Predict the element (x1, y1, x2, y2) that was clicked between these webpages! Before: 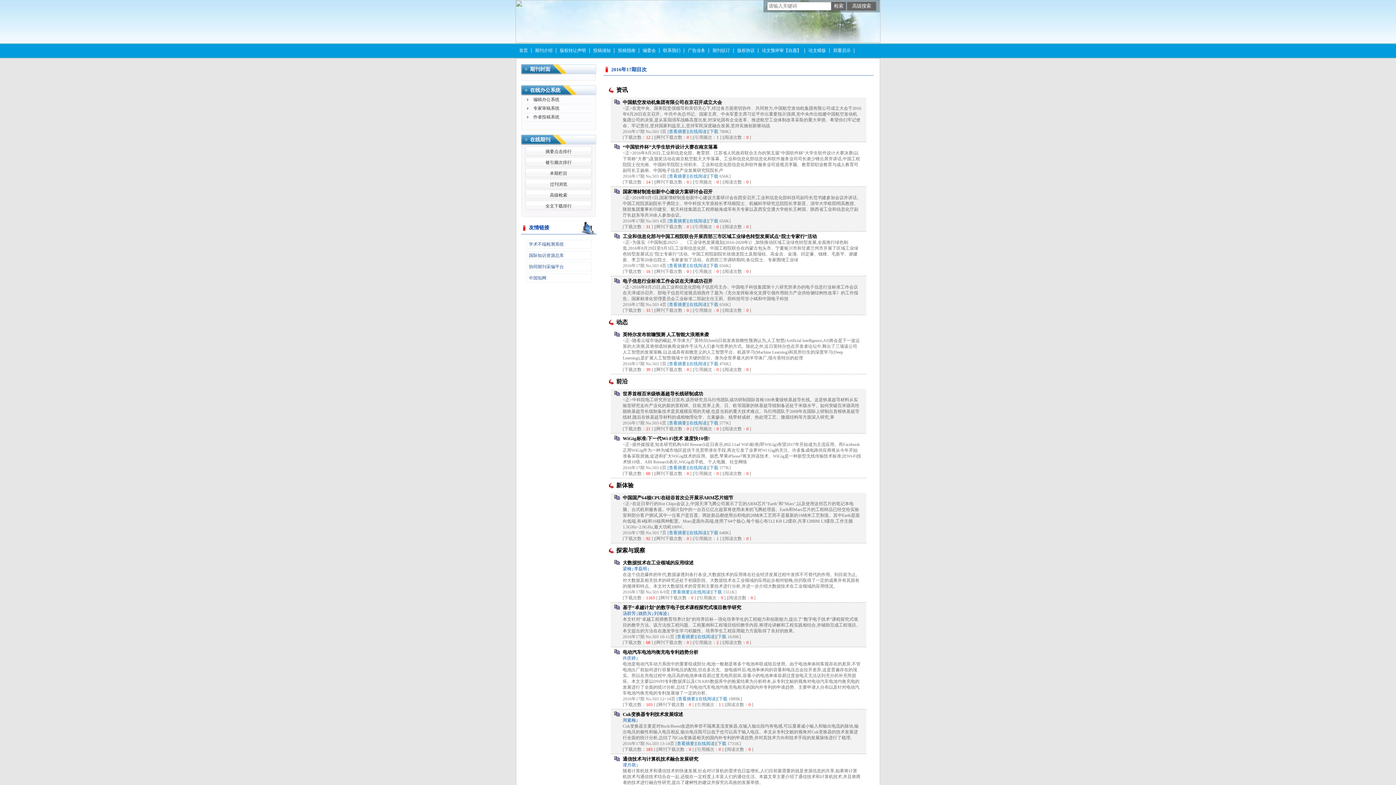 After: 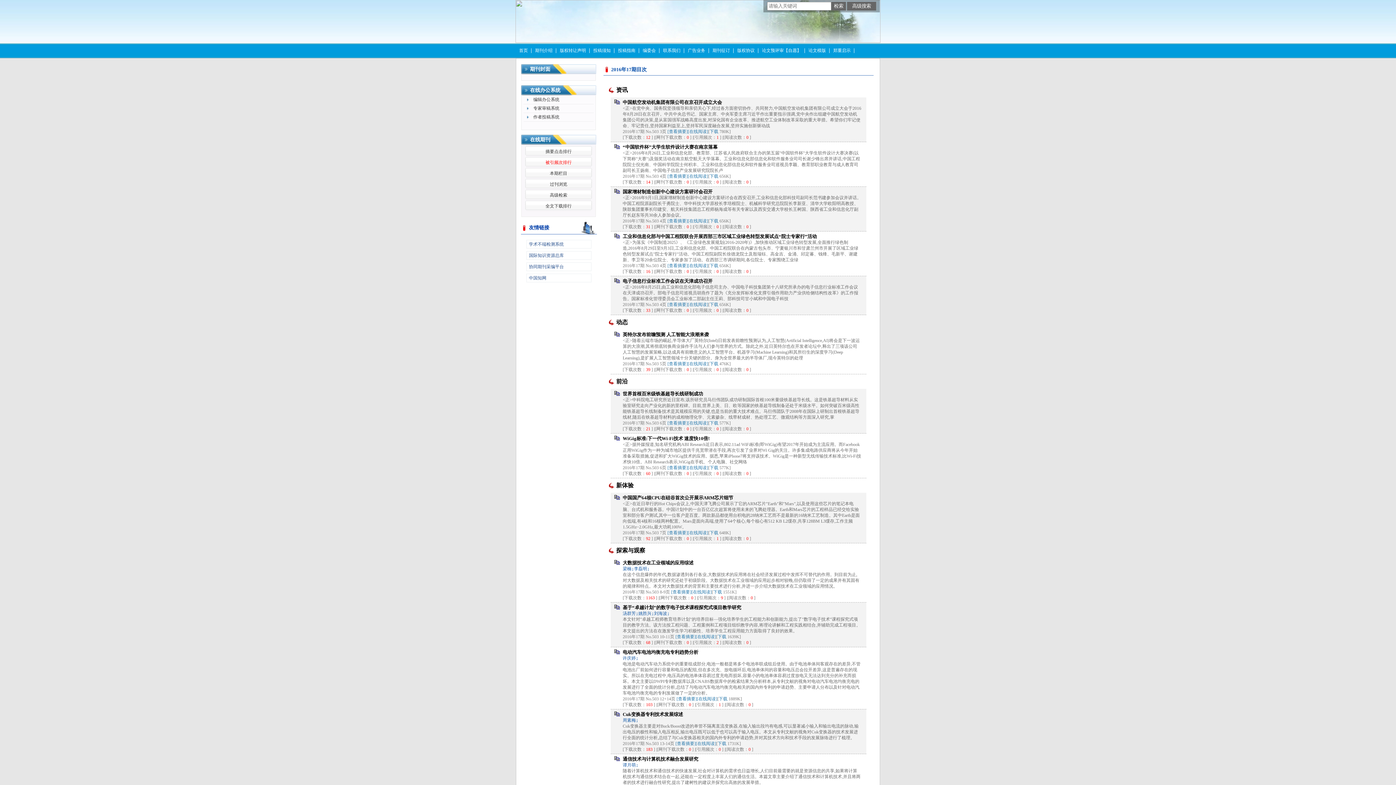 Action: label: 被引频次排行 bbox: (522, 157, 595, 168)